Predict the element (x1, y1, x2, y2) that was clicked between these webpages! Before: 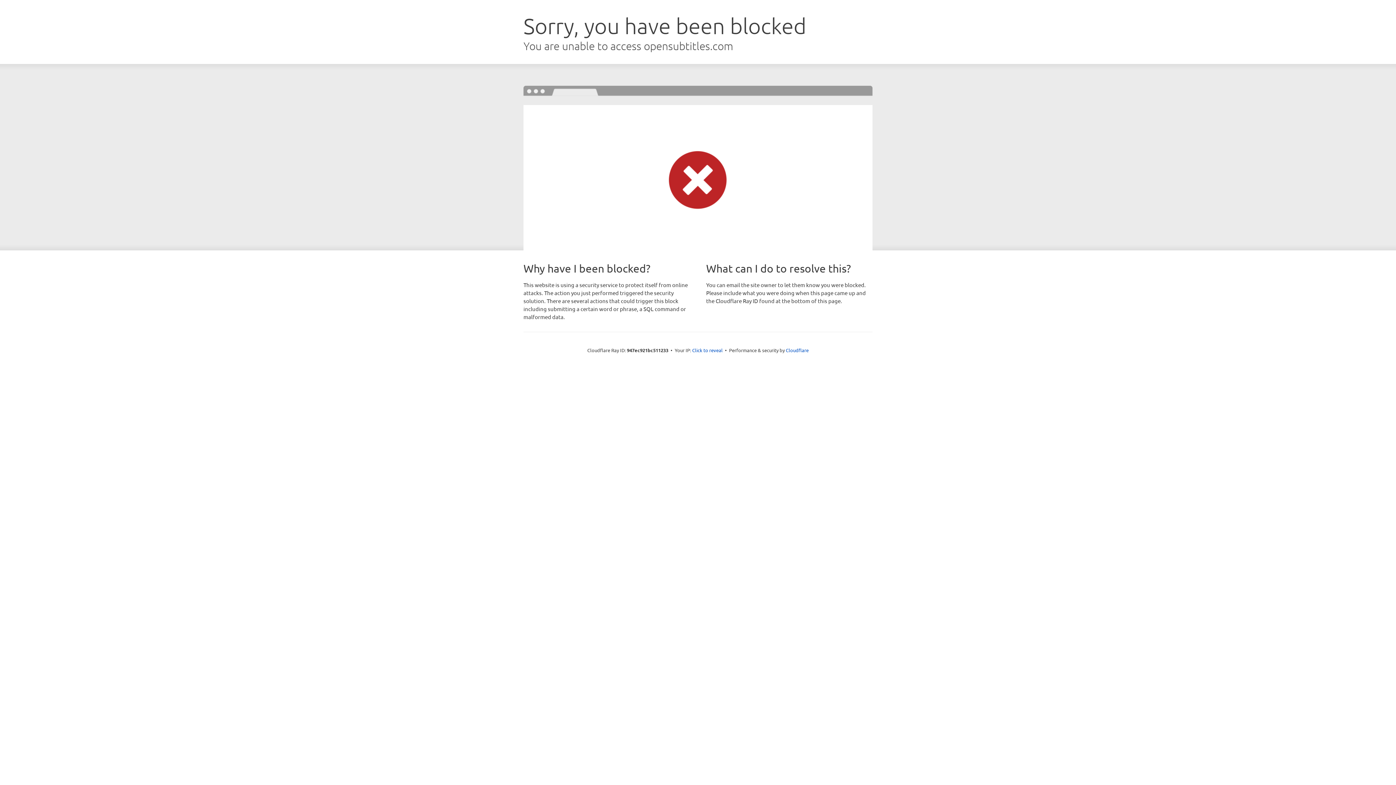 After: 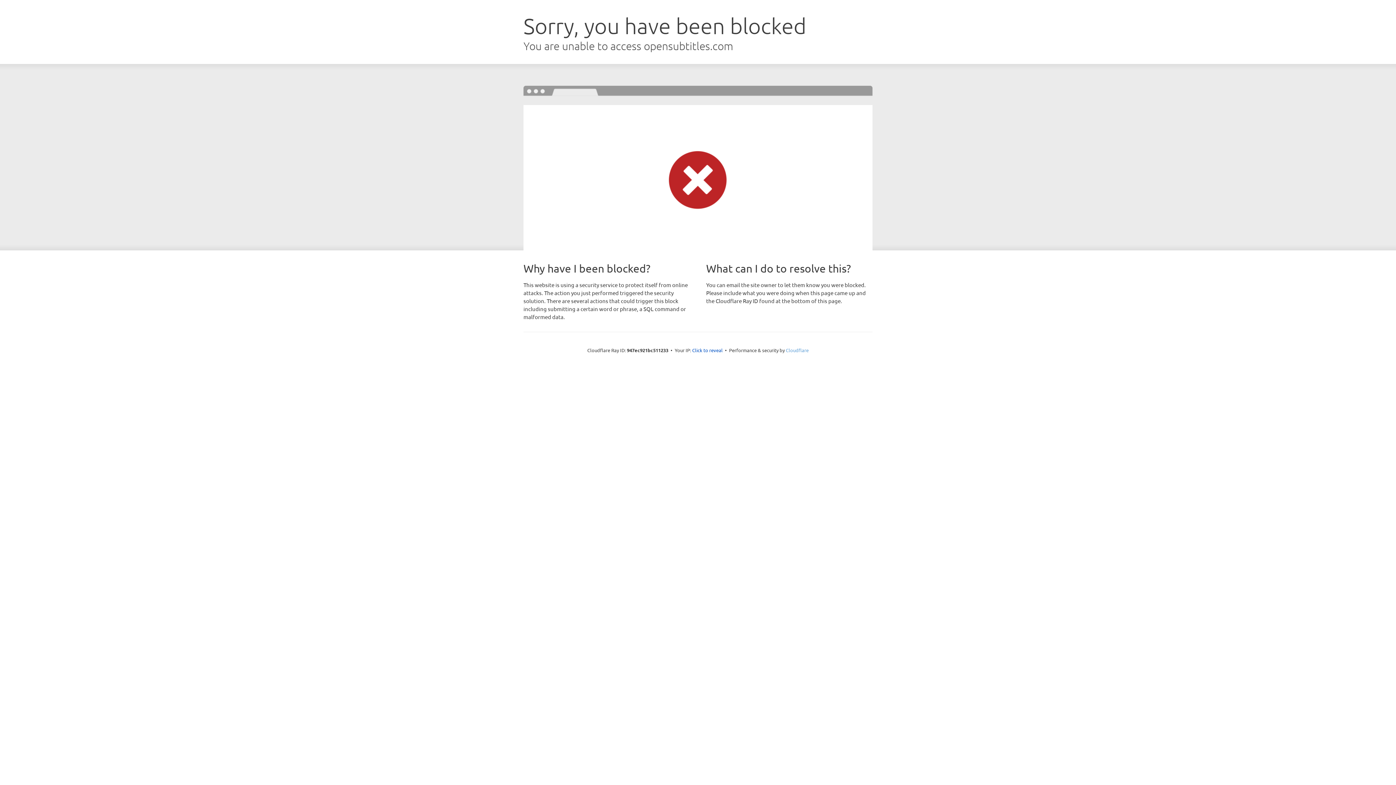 Action: label: Cloudflare bbox: (786, 347, 808, 353)